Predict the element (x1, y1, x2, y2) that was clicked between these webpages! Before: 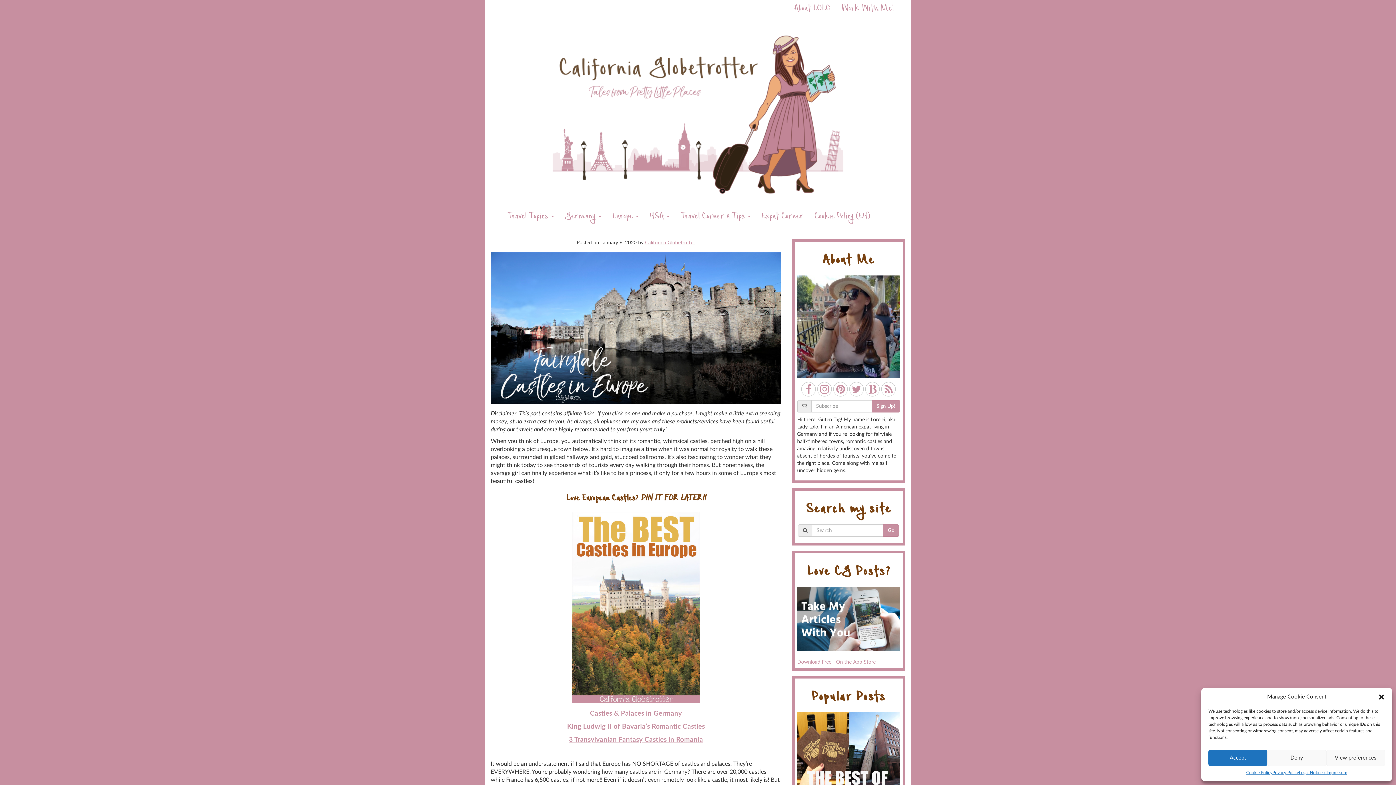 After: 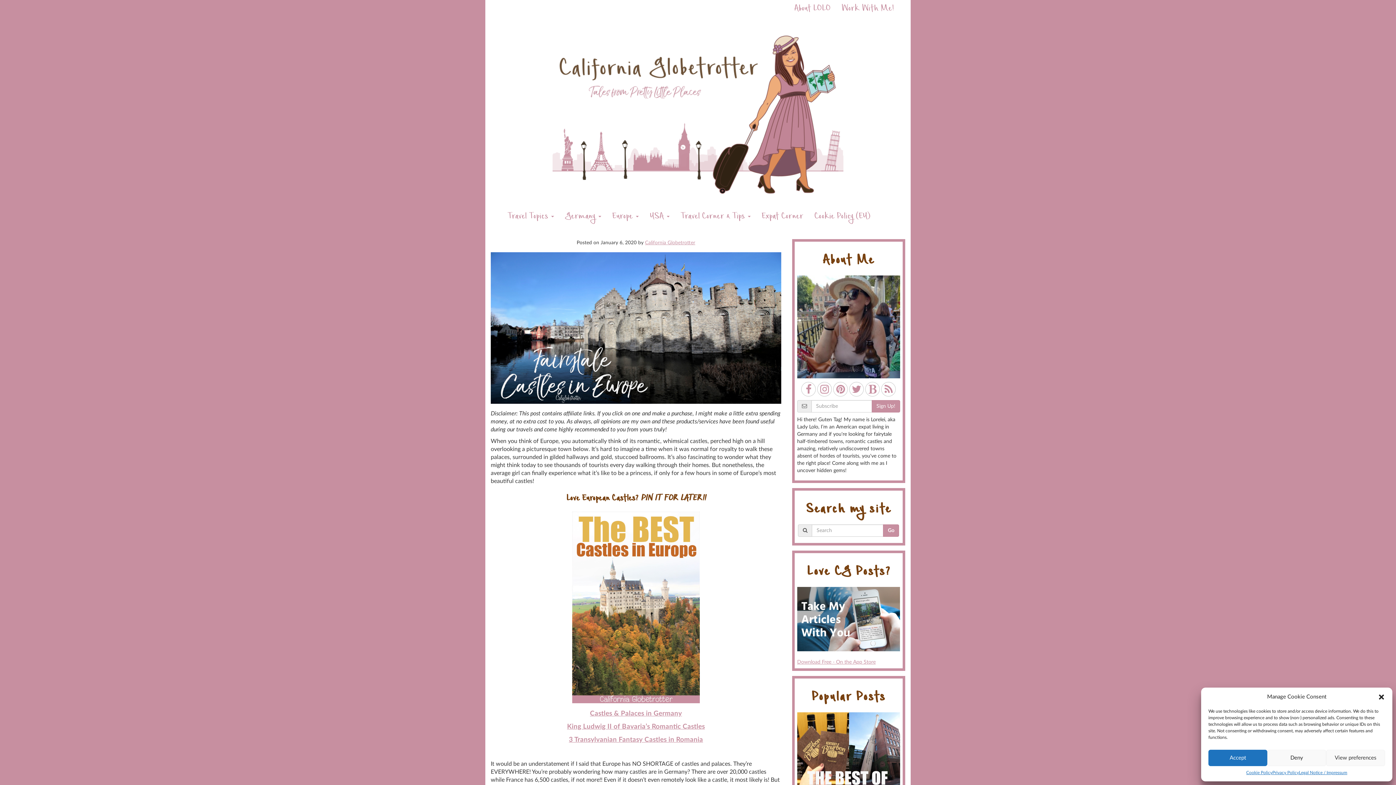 Action: bbox: (1299, 770, 1347, 776) label: Legal Notice / Impressum